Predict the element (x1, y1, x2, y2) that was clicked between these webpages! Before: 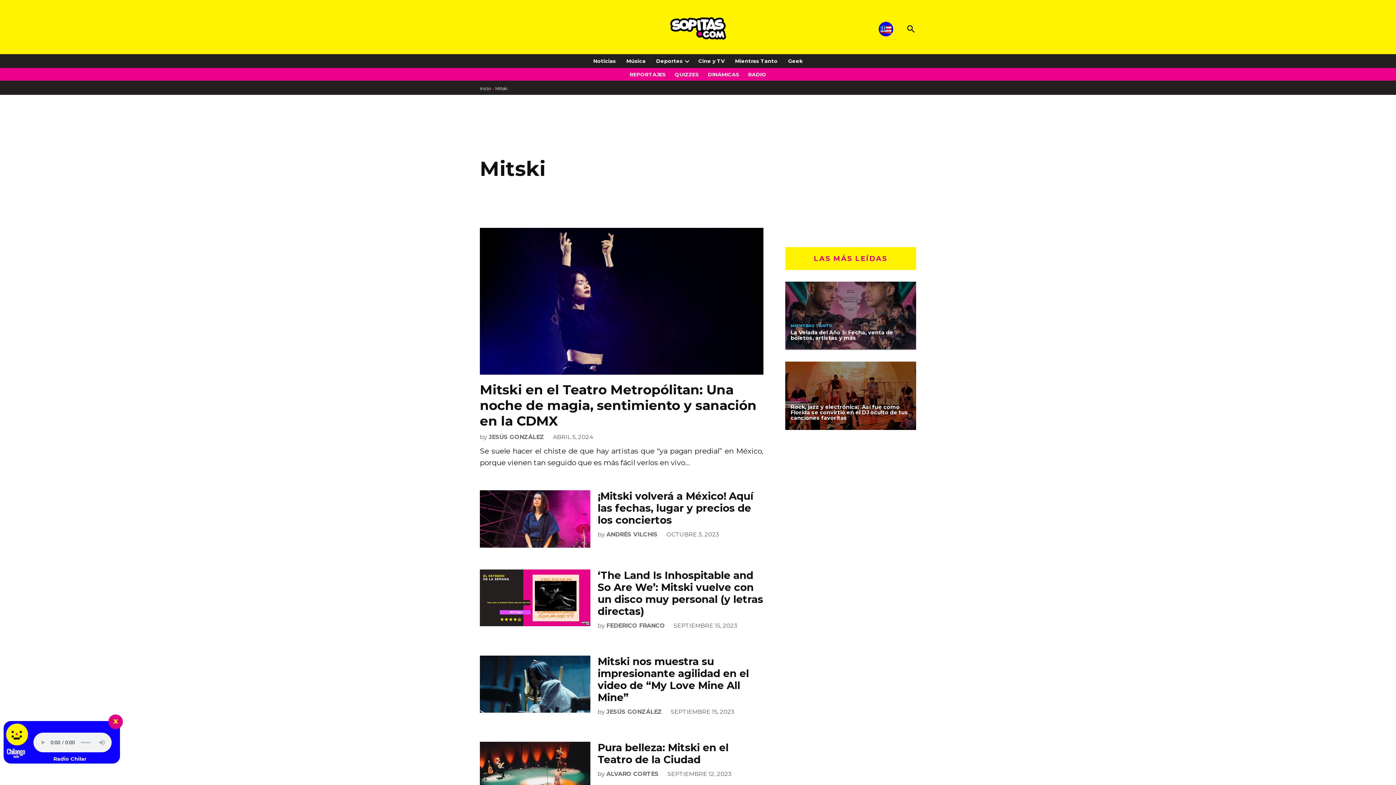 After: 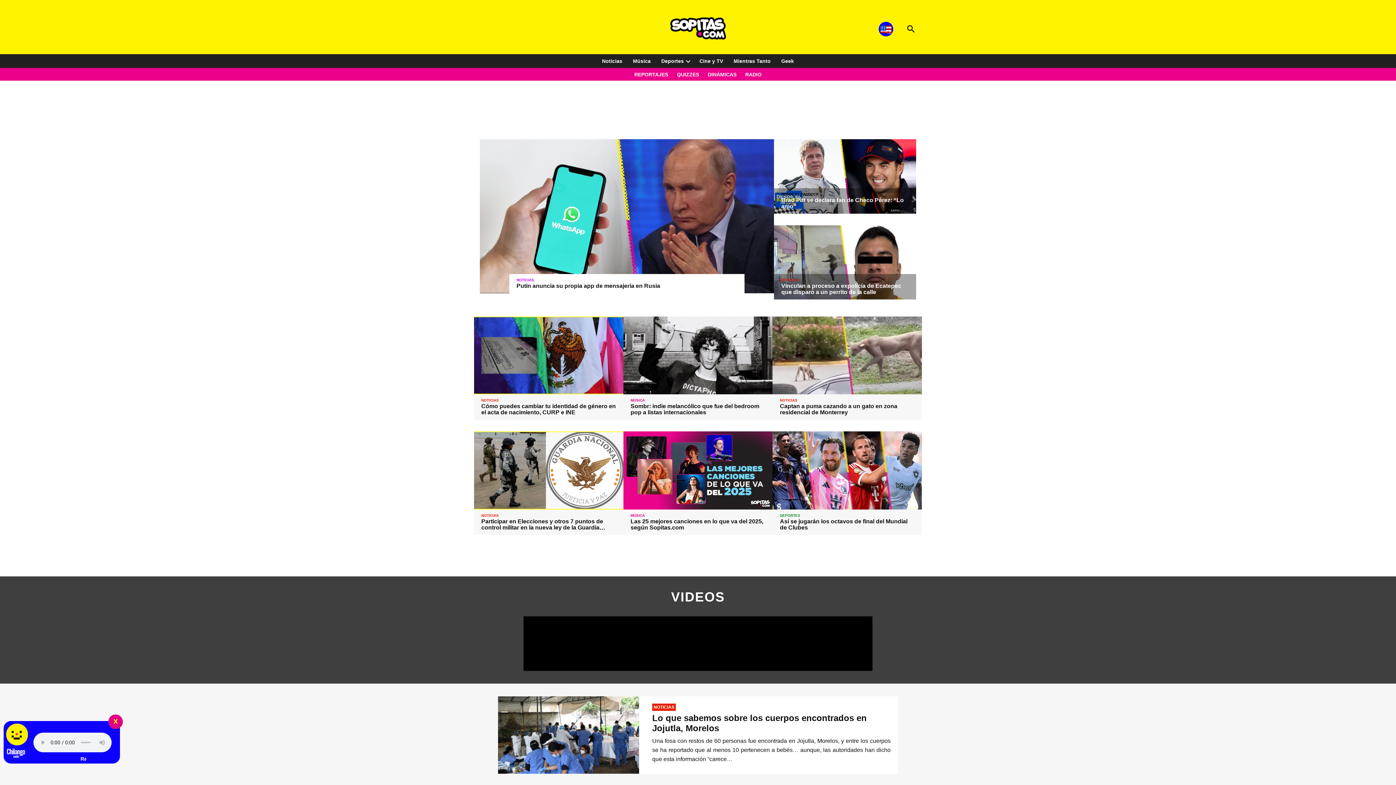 Action: bbox: (480, 85, 490, 91) label: Inicio